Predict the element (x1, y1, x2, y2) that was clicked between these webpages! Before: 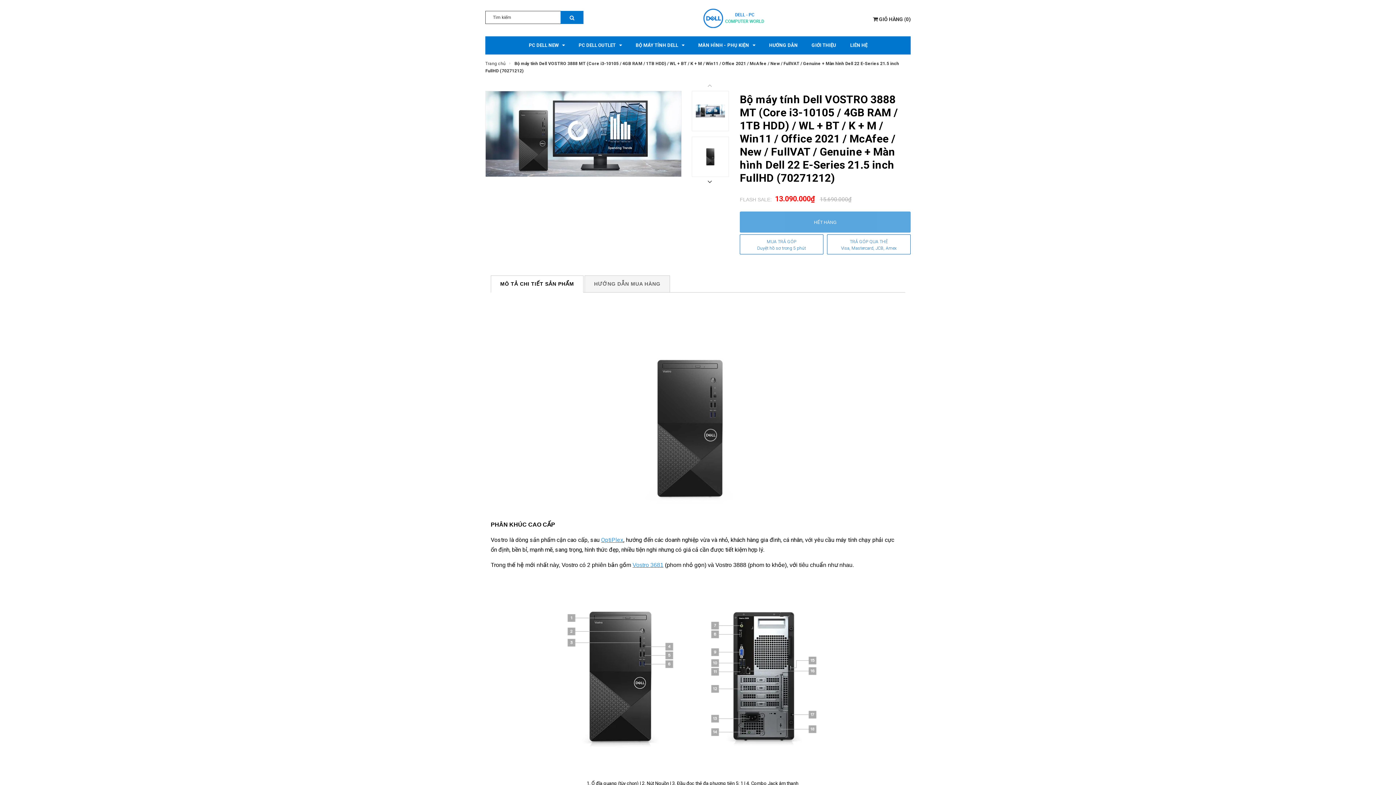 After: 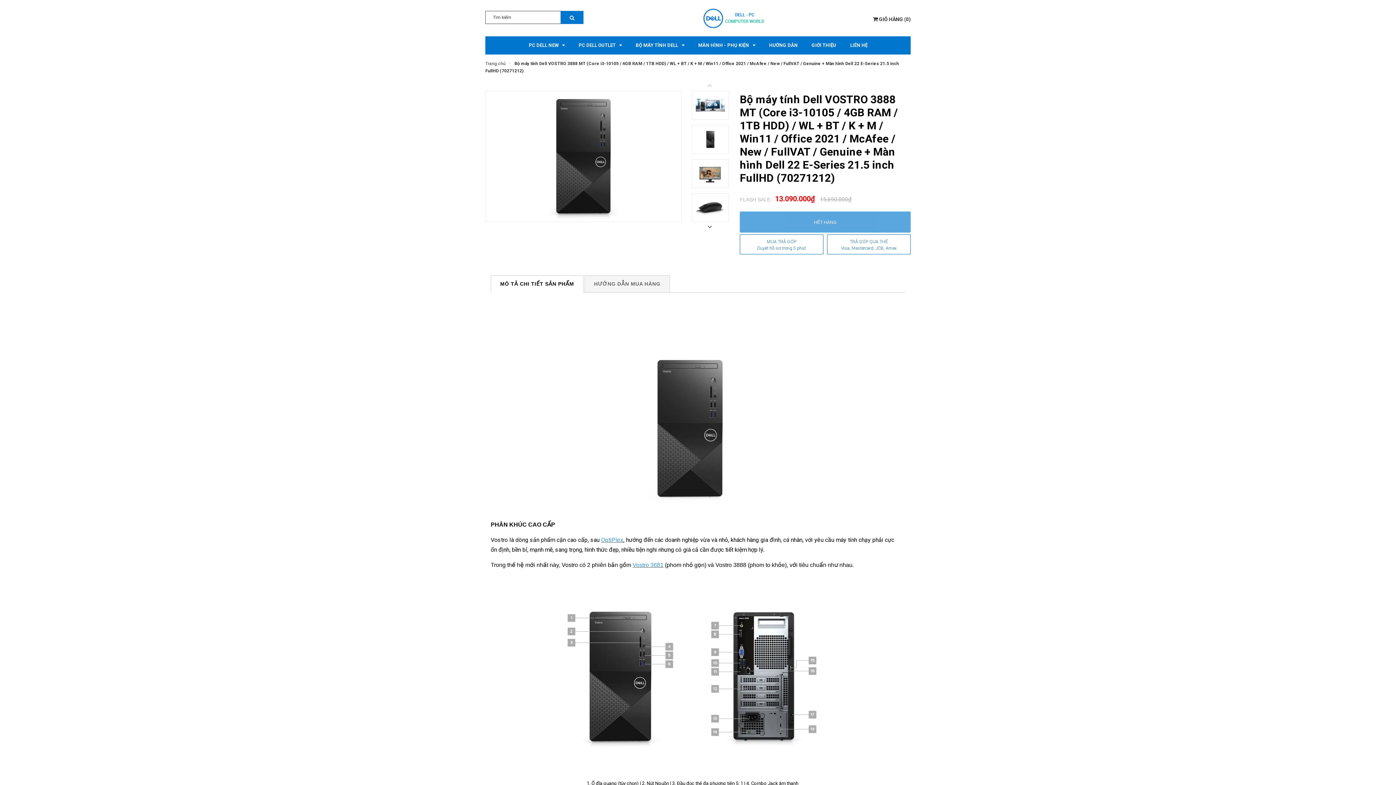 Action: bbox: (692, 137, 728, 176)